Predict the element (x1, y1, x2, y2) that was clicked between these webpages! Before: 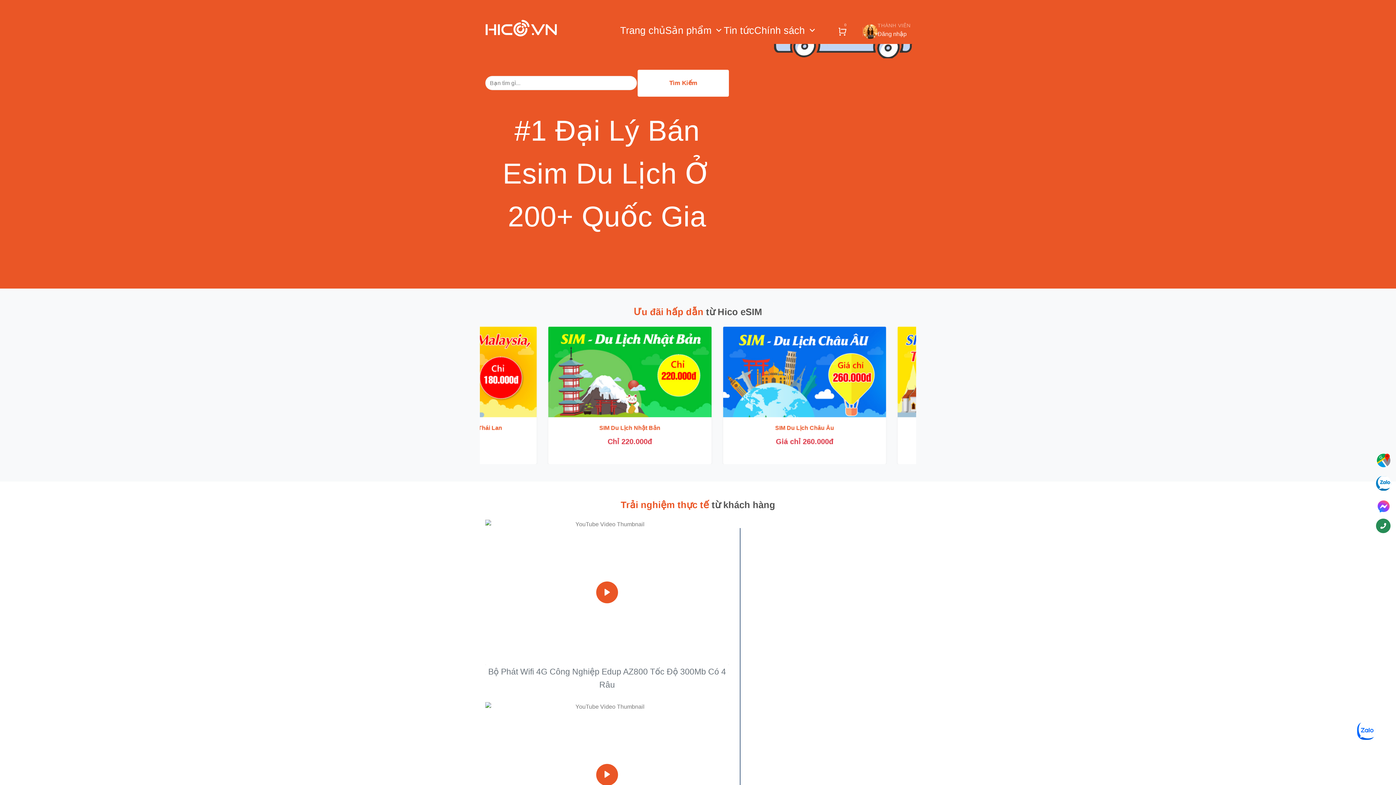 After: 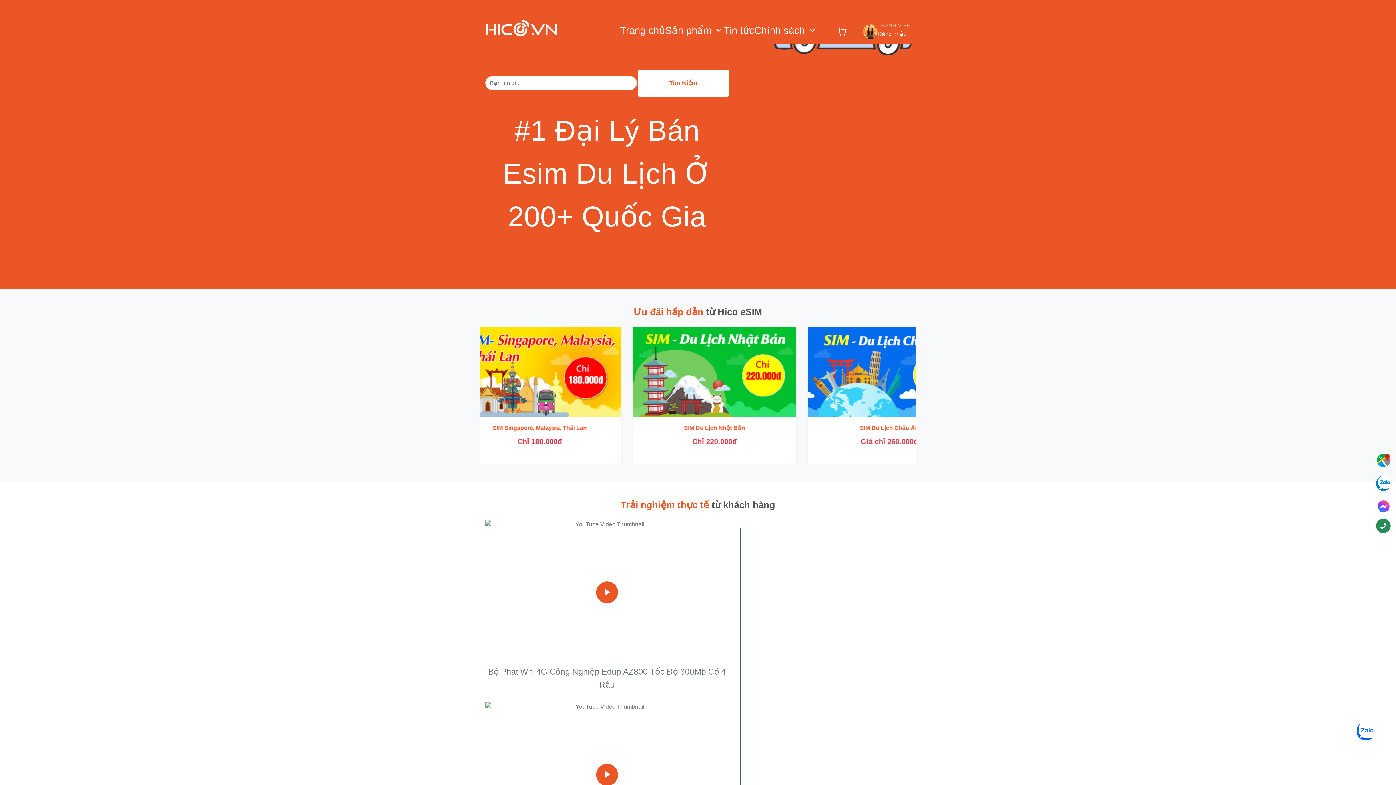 Action: bbox: (1376, 473, 1394, 494)